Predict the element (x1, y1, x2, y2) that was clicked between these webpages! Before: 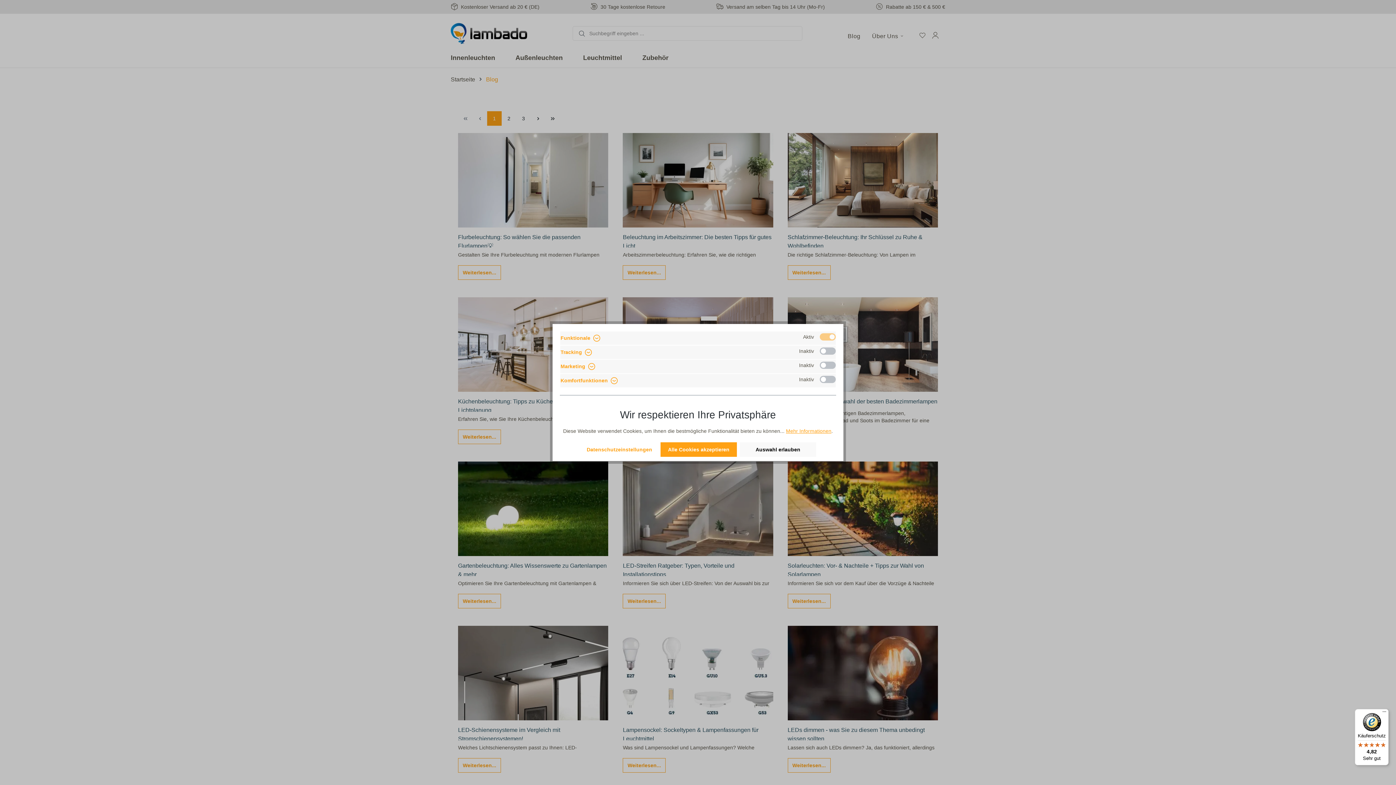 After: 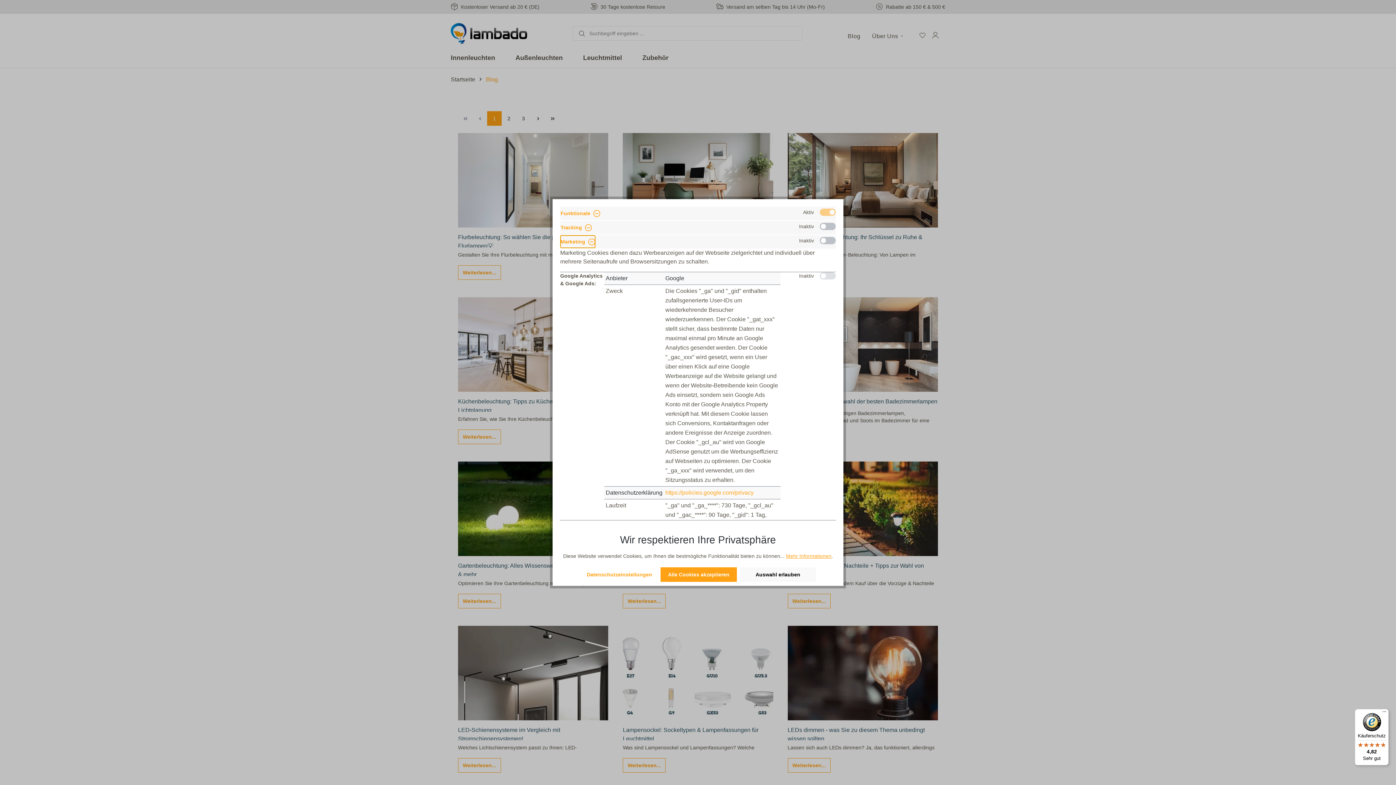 Action: bbox: (560, 360, 595, 373) label: Marketing 